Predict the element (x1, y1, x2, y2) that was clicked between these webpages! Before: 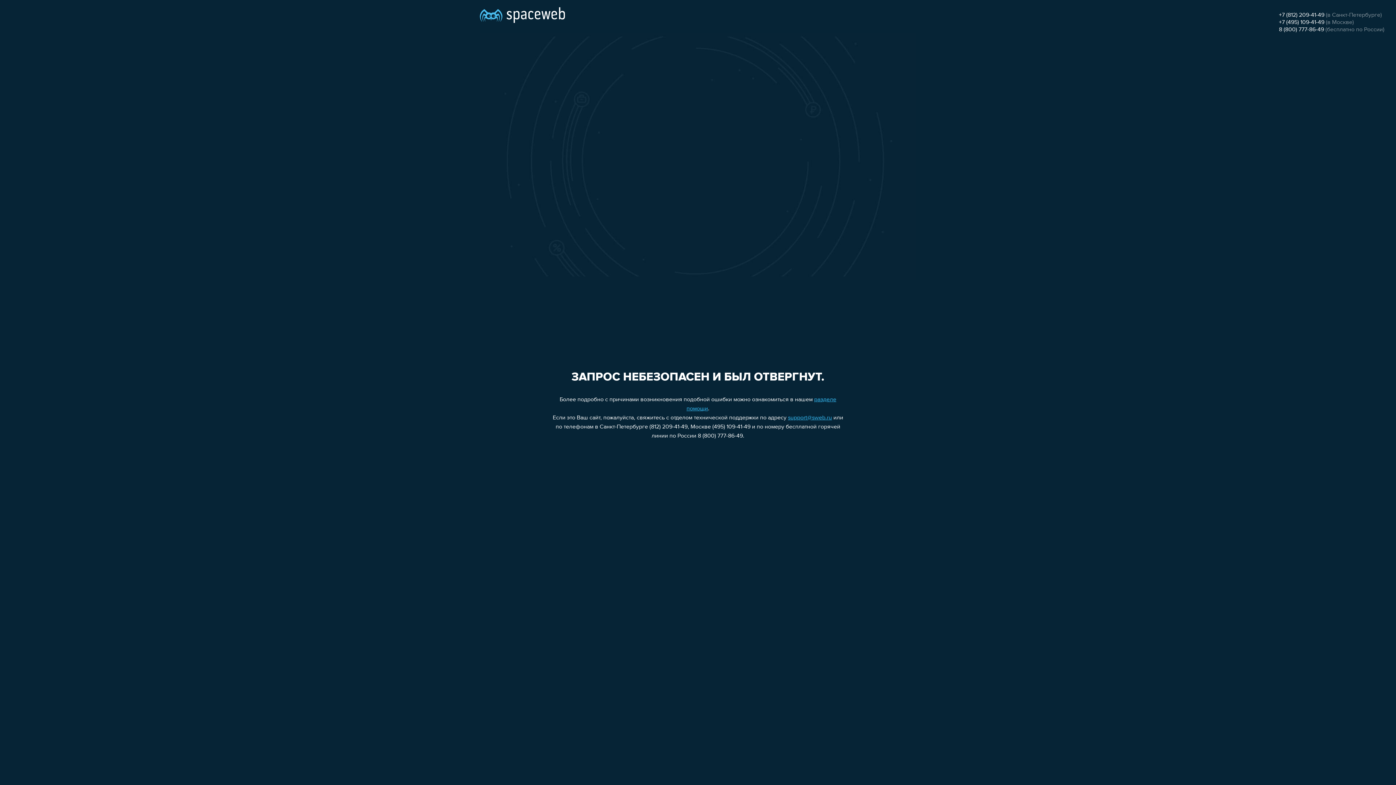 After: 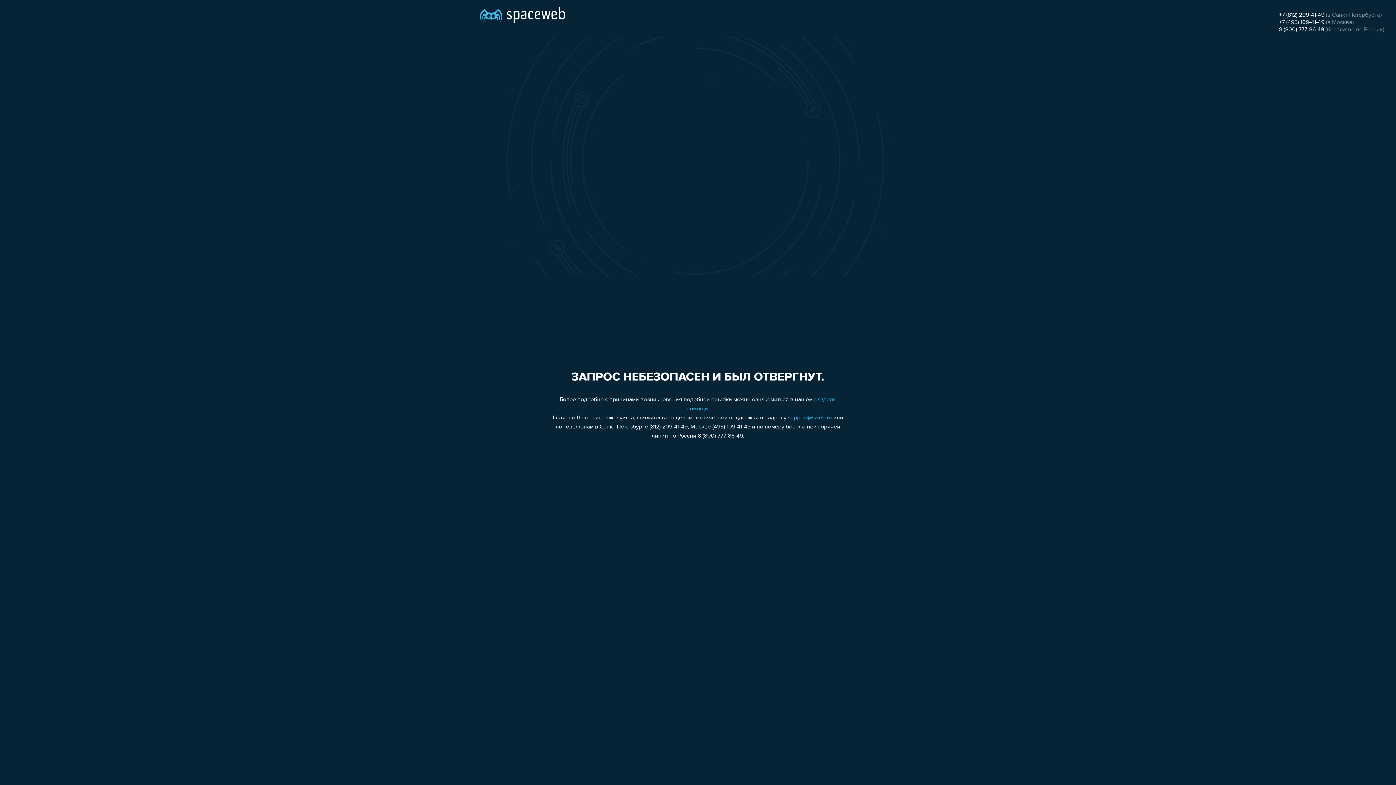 Action: label: support@sweb.ru bbox: (788, 415, 832, 421)